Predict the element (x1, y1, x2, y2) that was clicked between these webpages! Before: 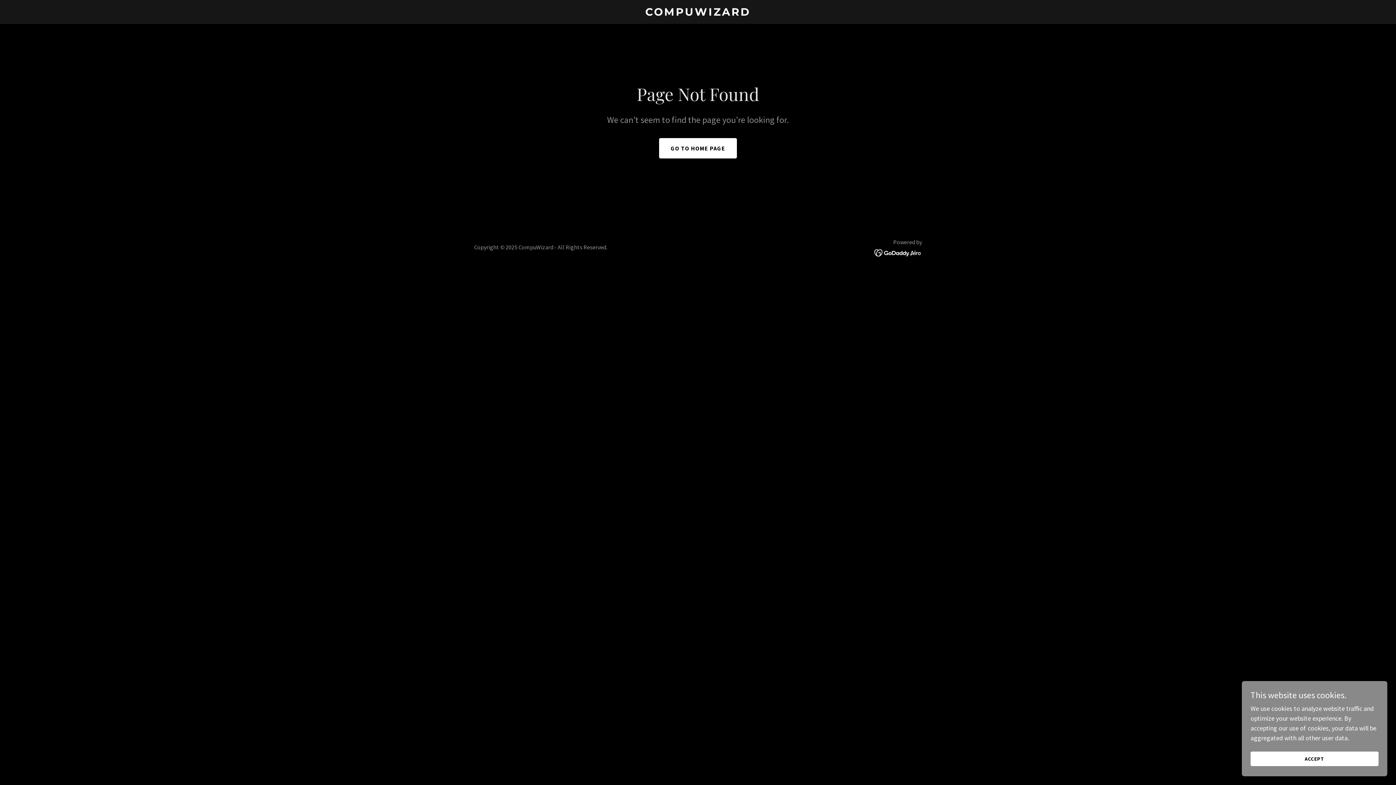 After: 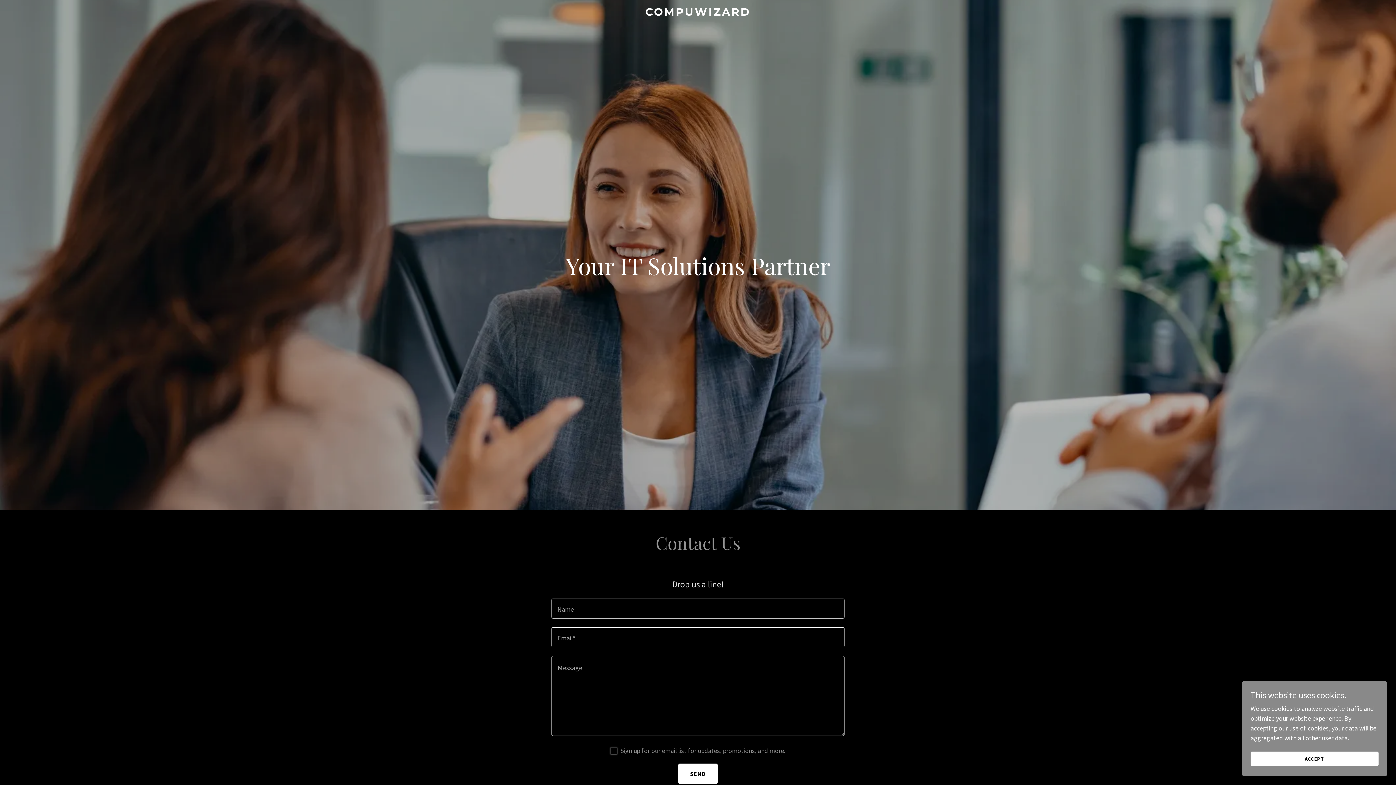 Action: bbox: (659, 138, 737, 158) label: GO TO HOME PAGE